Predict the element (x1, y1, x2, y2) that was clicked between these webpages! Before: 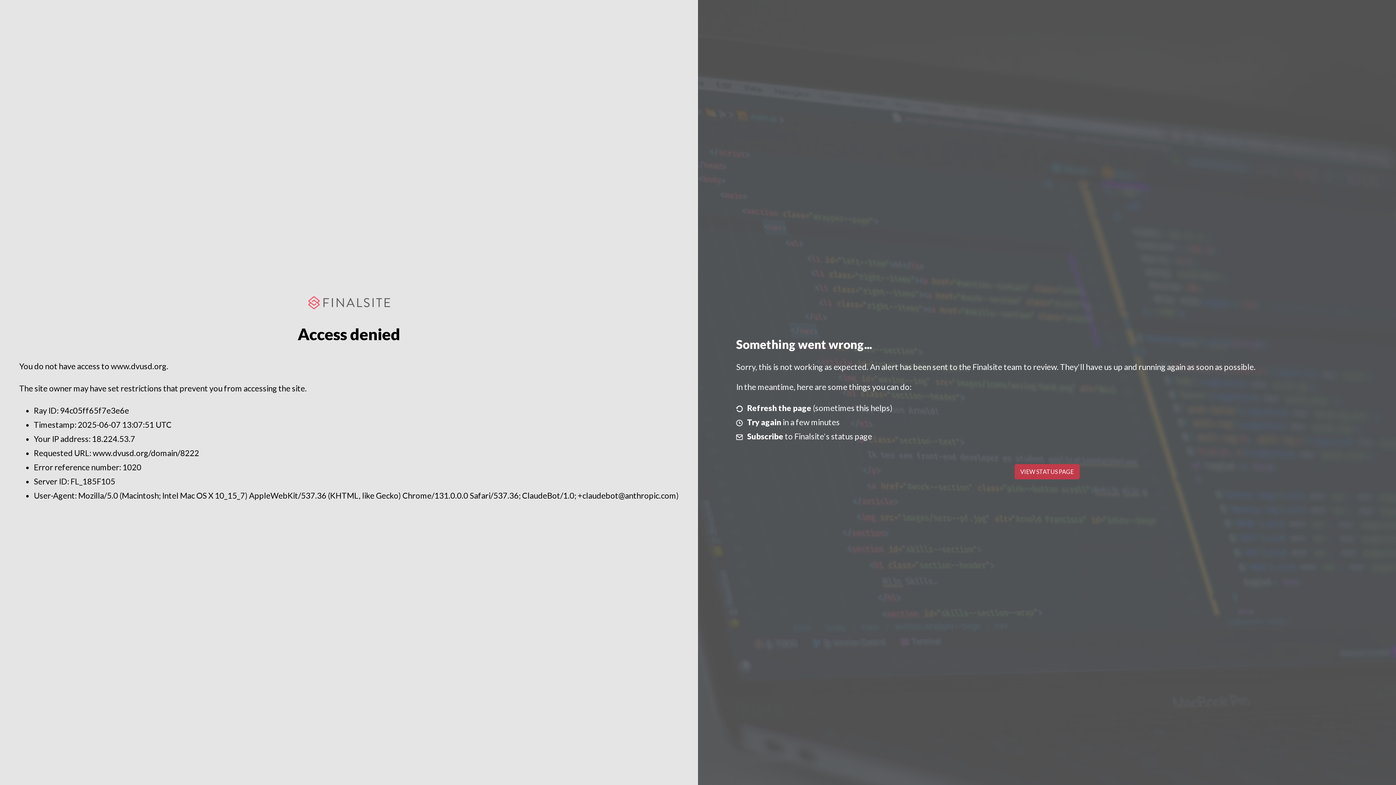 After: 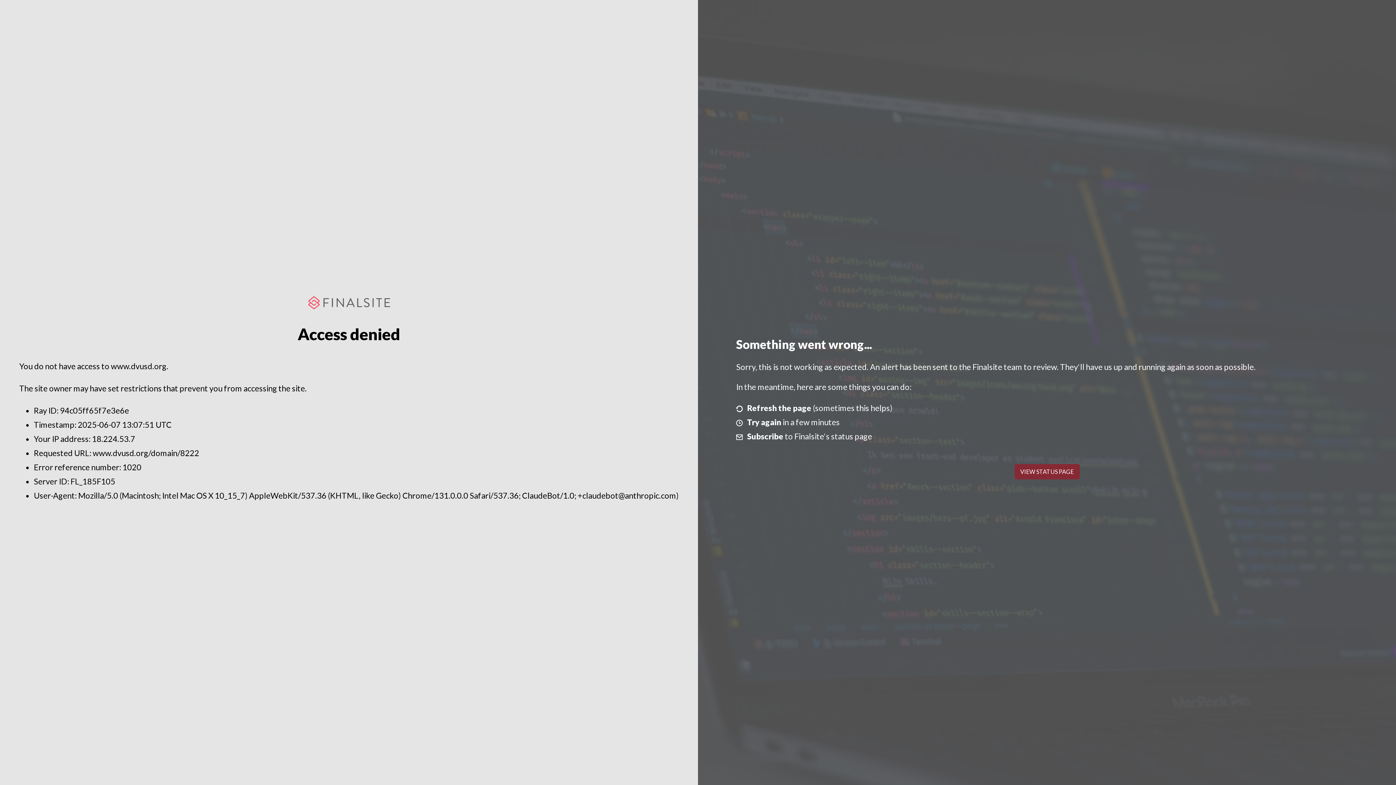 Action: bbox: (1014, 464, 1079, 479) label: VIEW STATUS PAGE